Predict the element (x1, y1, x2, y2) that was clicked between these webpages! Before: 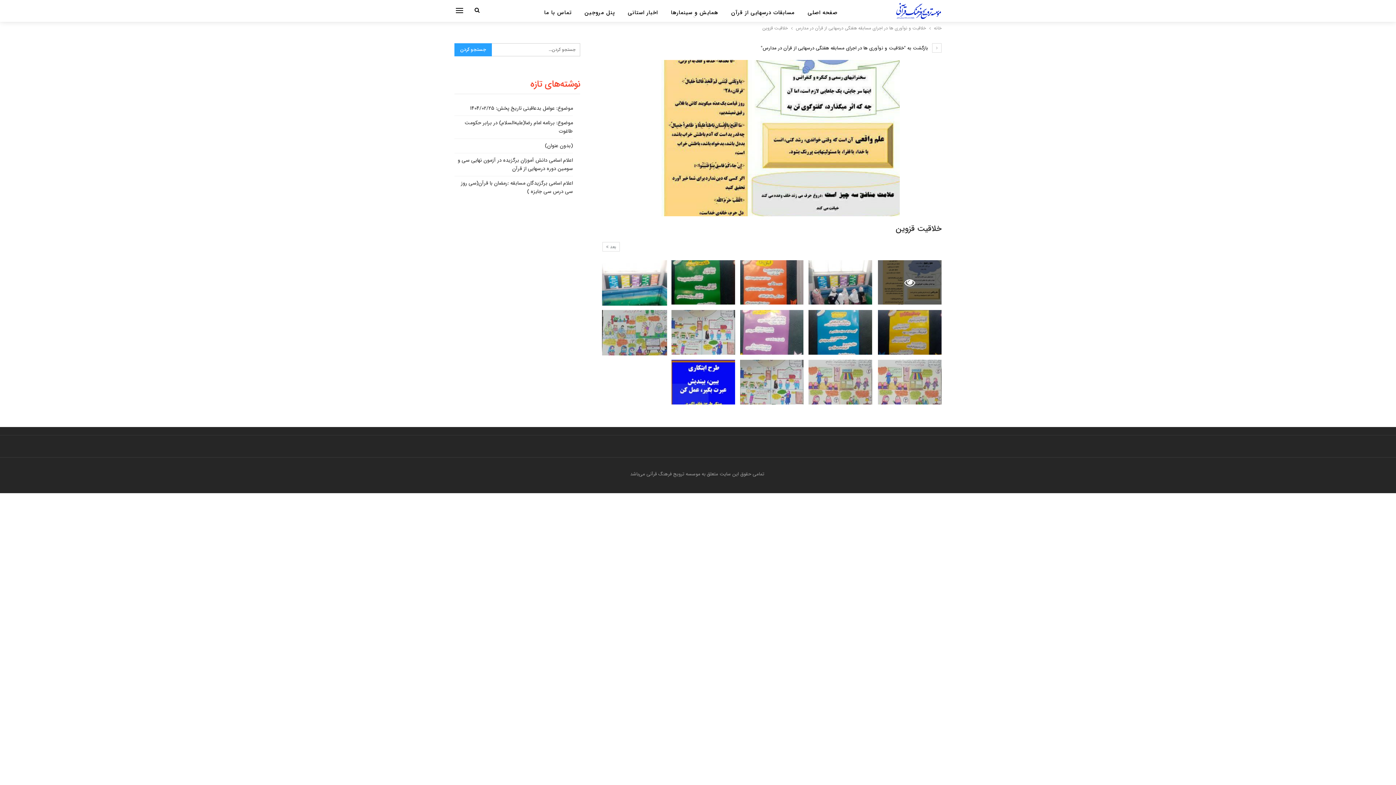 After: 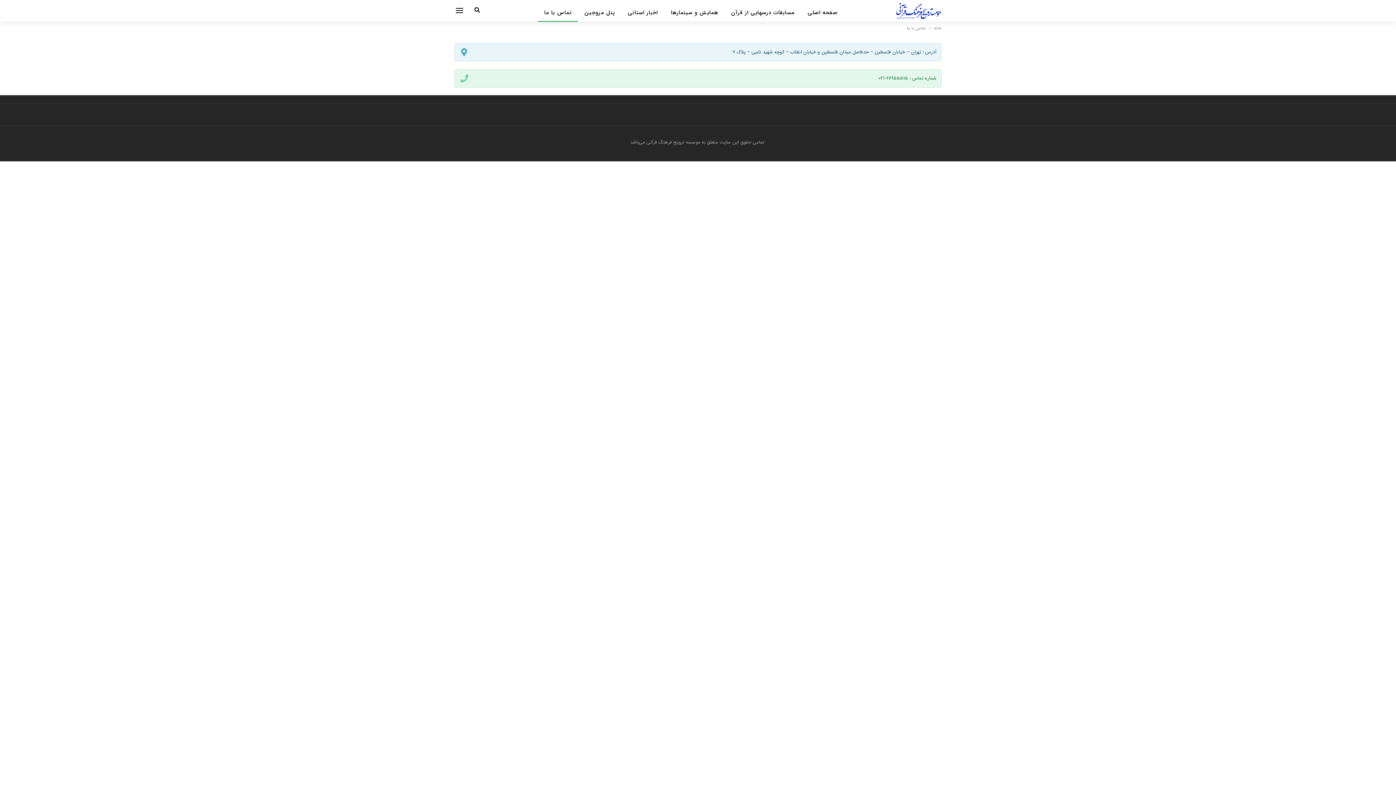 Action: bbox: (537, 0, 578, 21) label: تماس با ما